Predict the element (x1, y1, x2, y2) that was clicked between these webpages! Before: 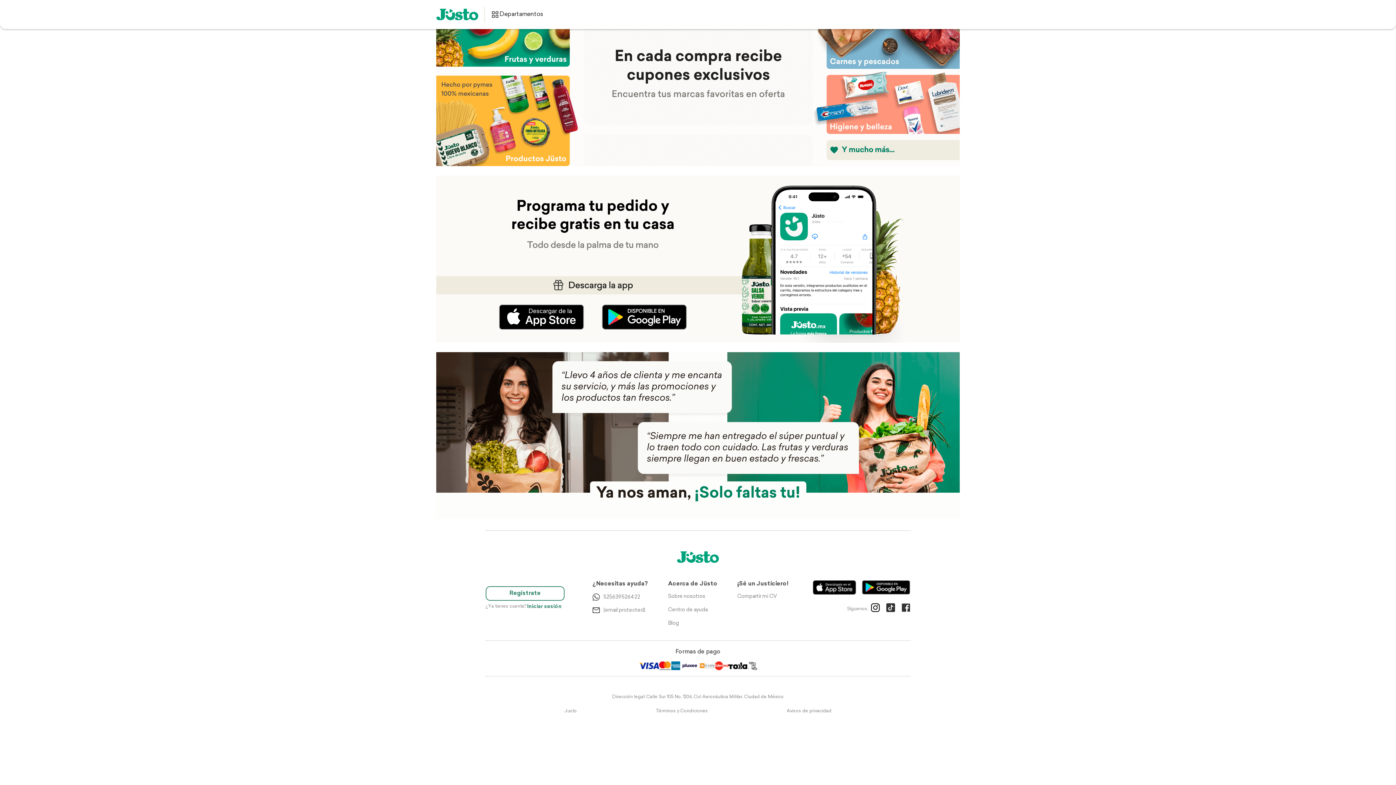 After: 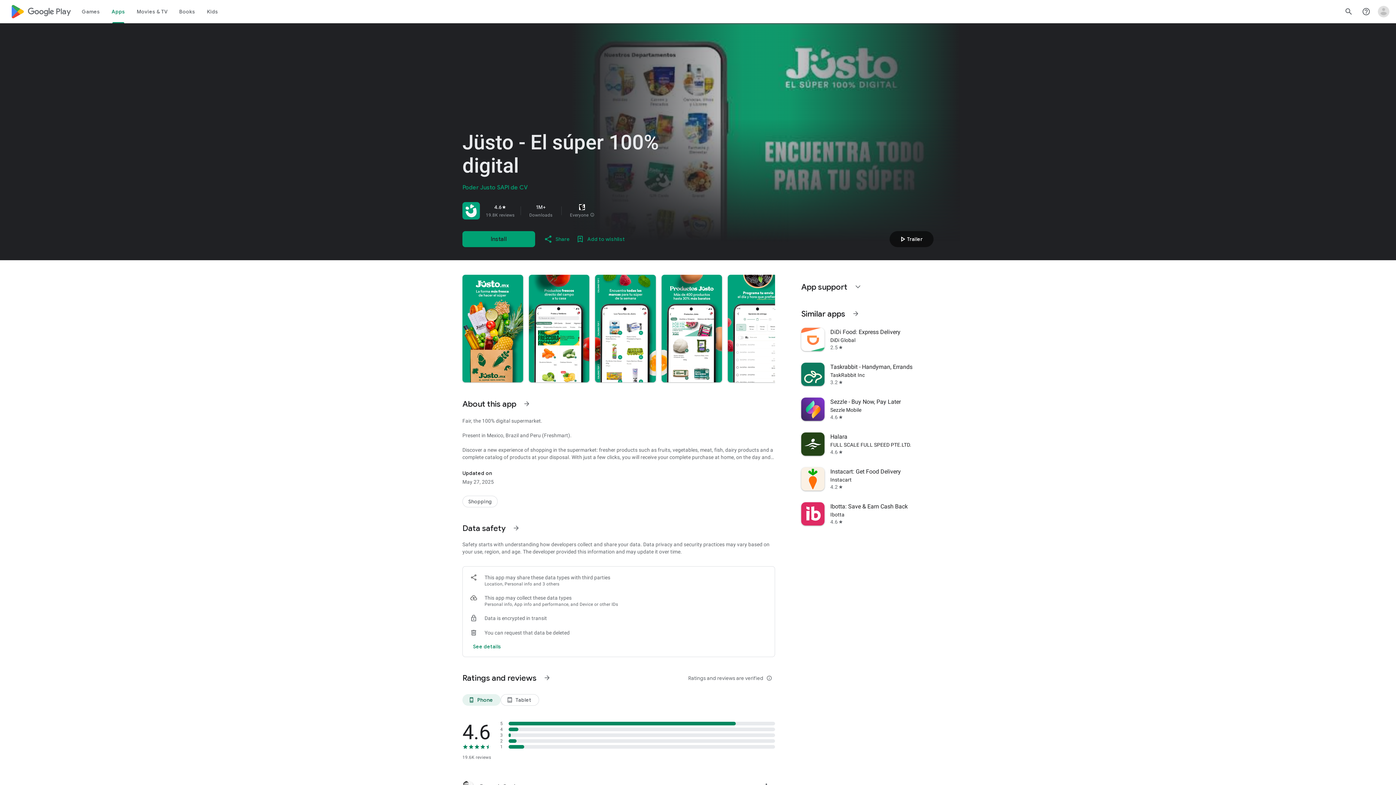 Action: bbox: (603, 306, 685, 329)